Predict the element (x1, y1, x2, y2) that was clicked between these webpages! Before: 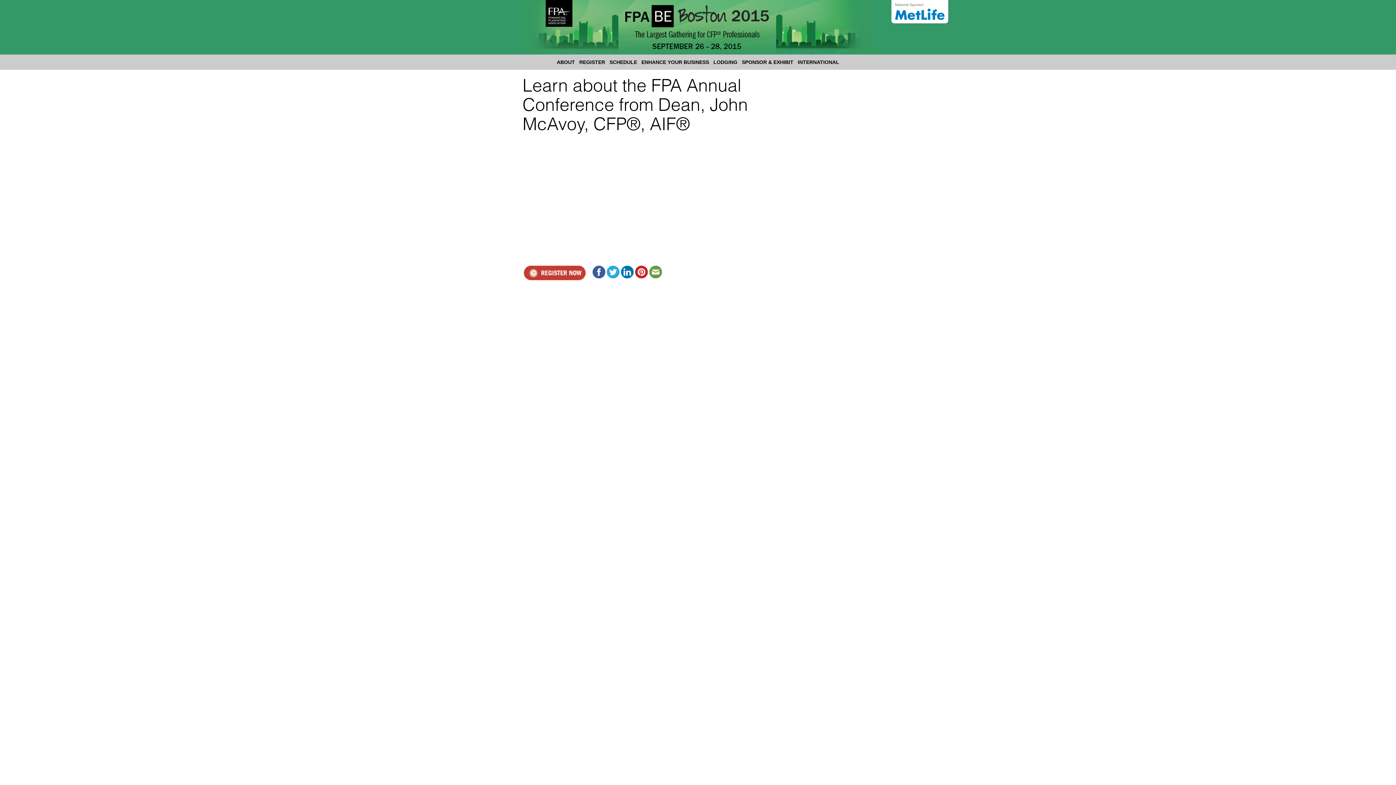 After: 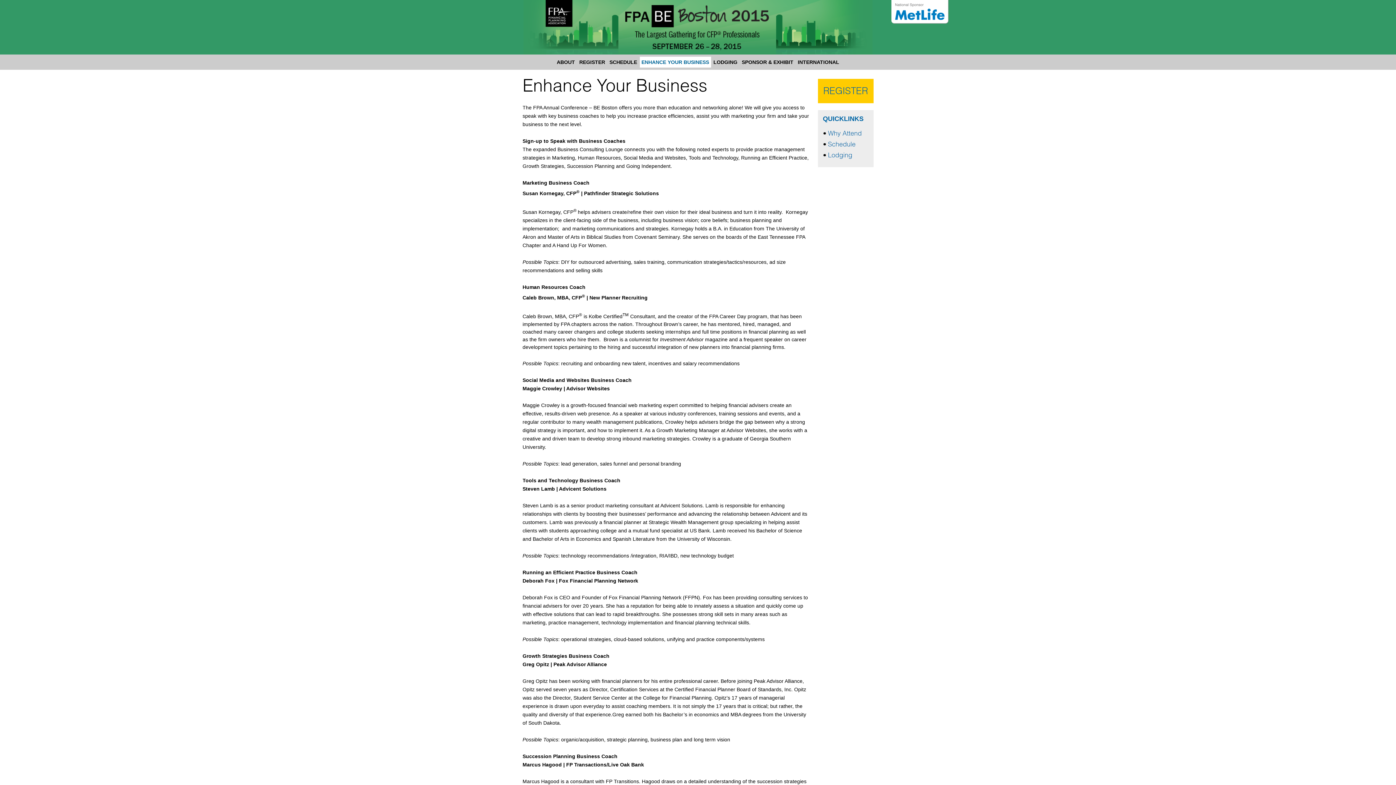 Action: bbox: (639, 56, 711, 67) label: ENHANCE YOUR BUSINESS